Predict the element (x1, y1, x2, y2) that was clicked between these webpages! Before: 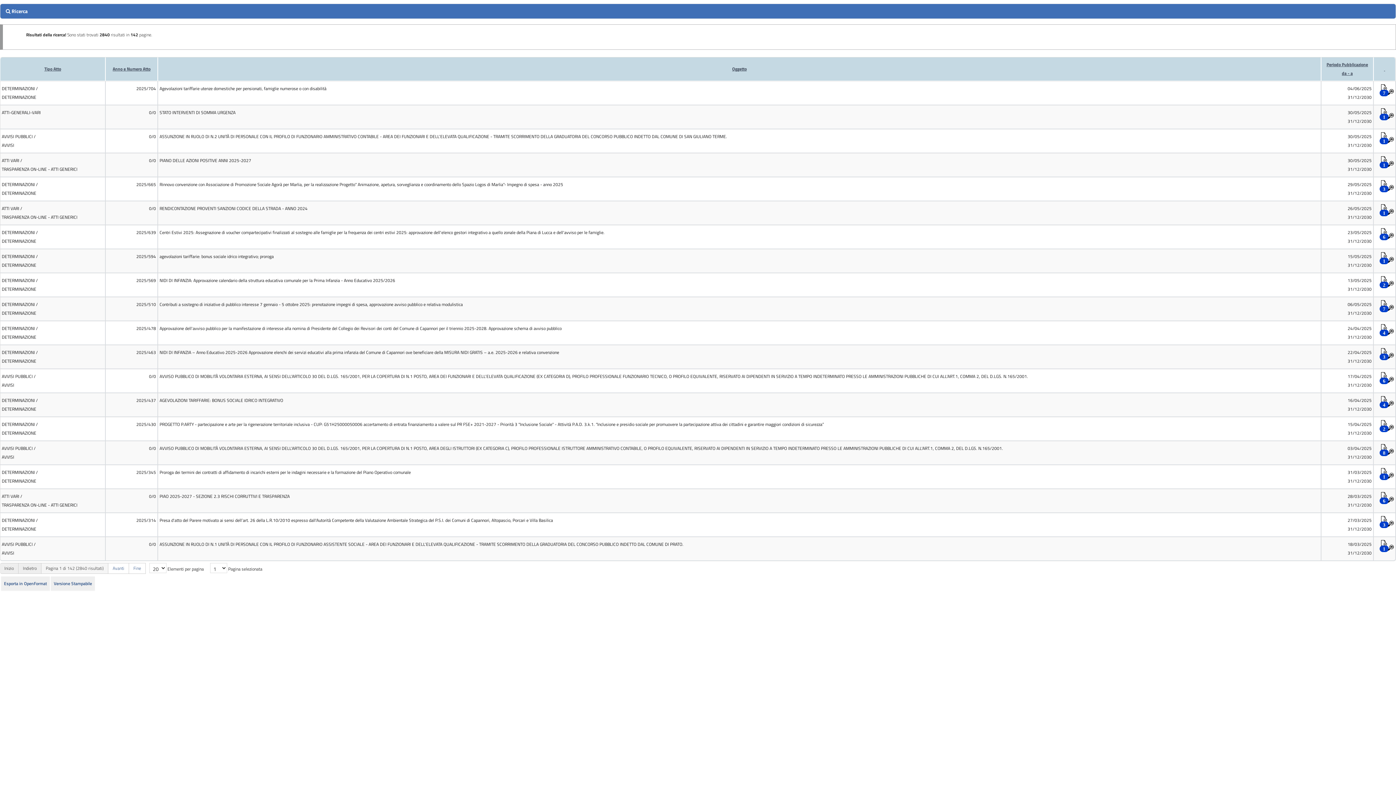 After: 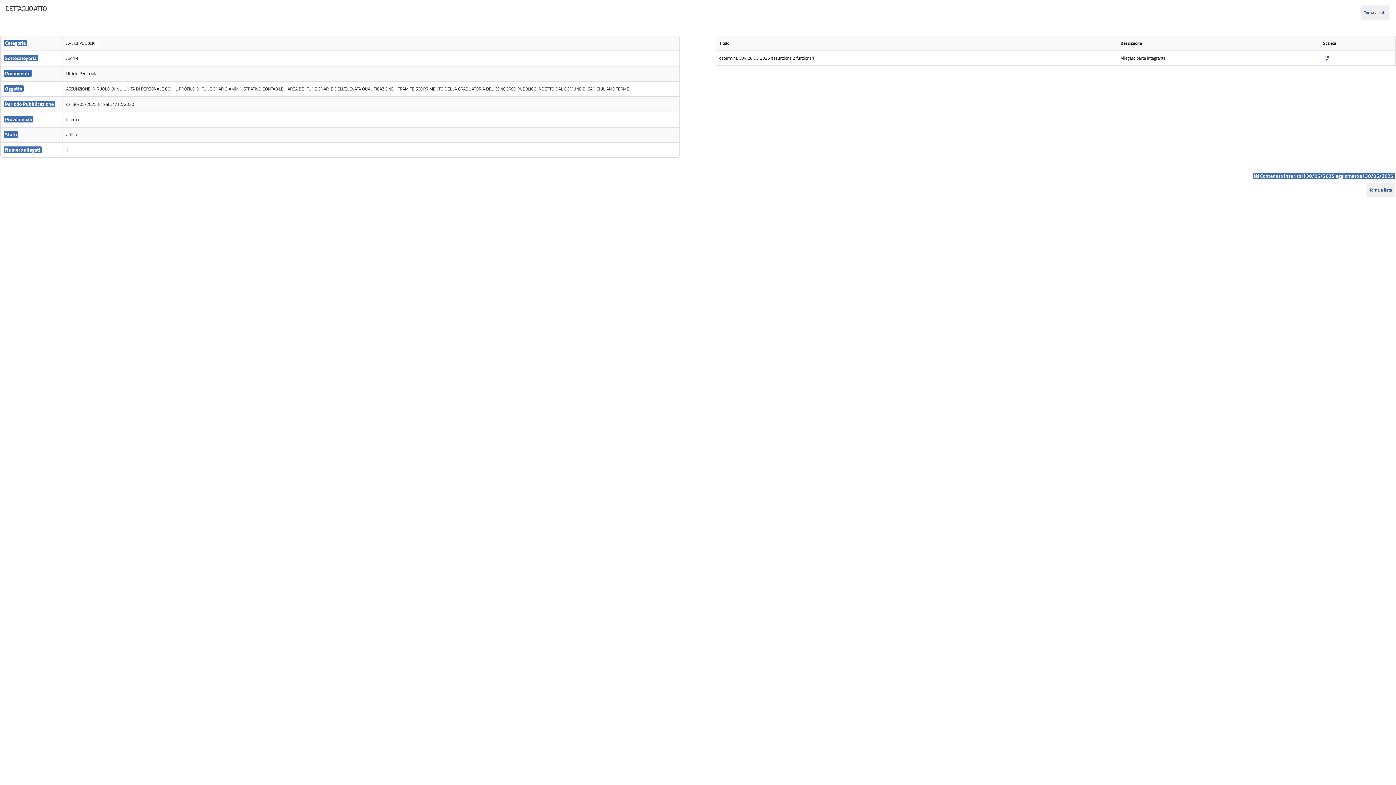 Action: bbox: (1388, 137, 1394, 144)